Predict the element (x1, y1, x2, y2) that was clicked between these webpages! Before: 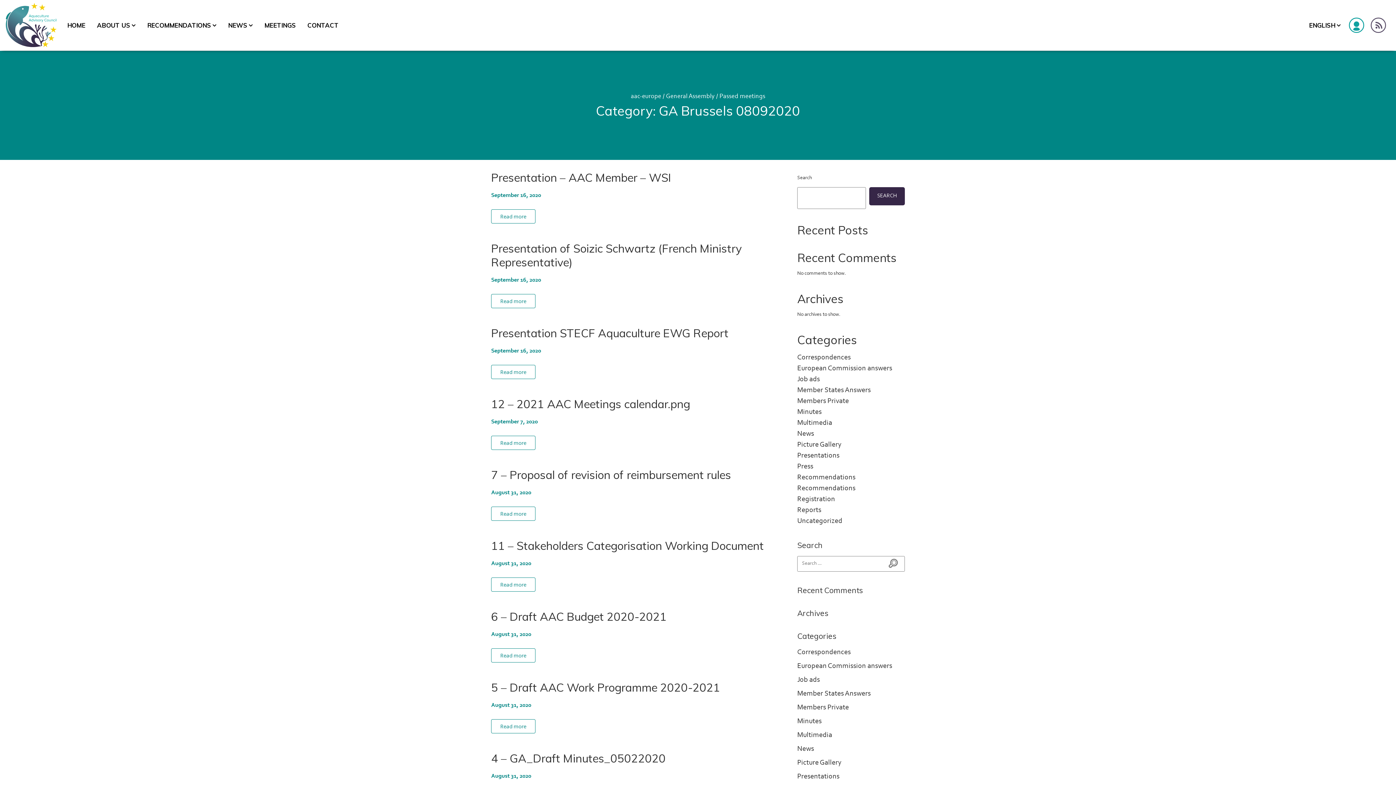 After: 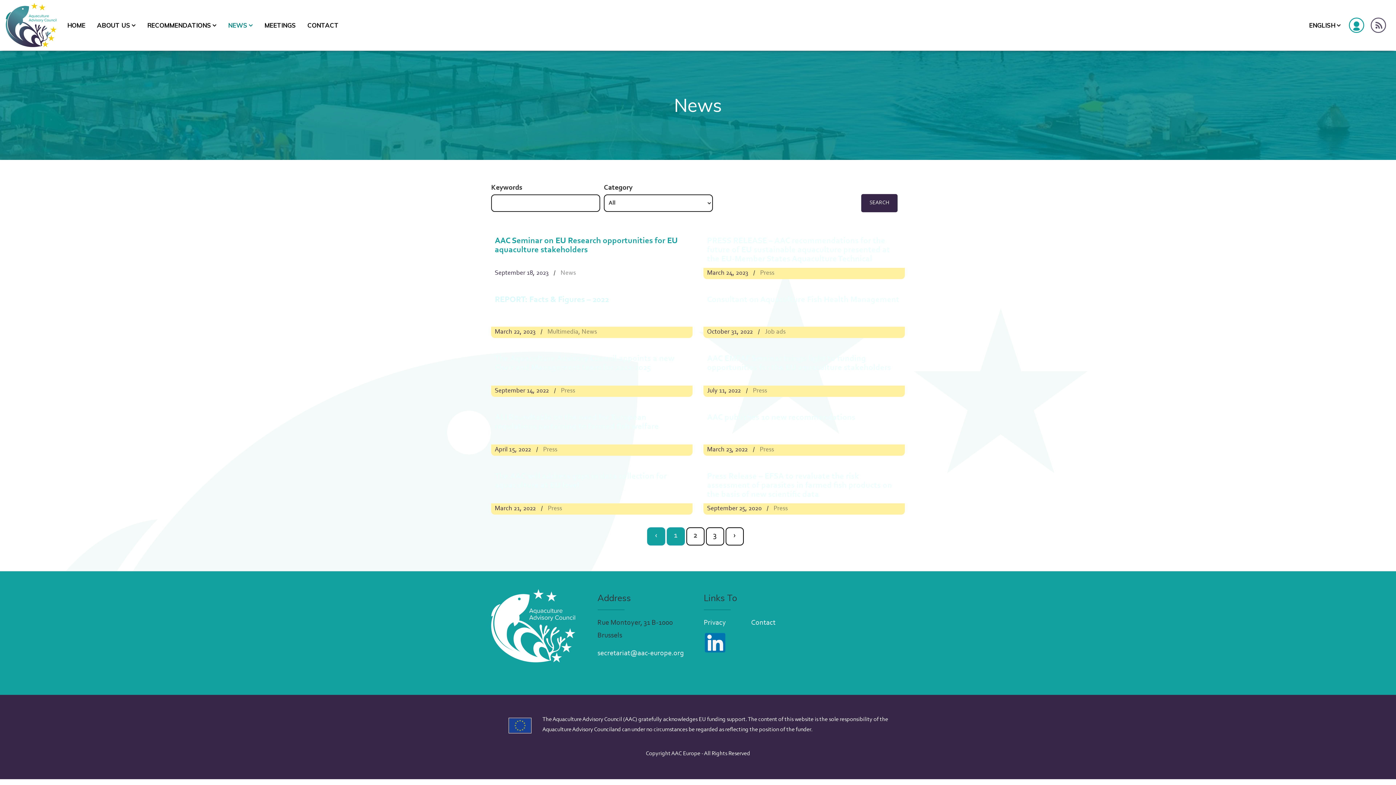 Action: bbox: (222, 15, 258, 34) label: NEWS